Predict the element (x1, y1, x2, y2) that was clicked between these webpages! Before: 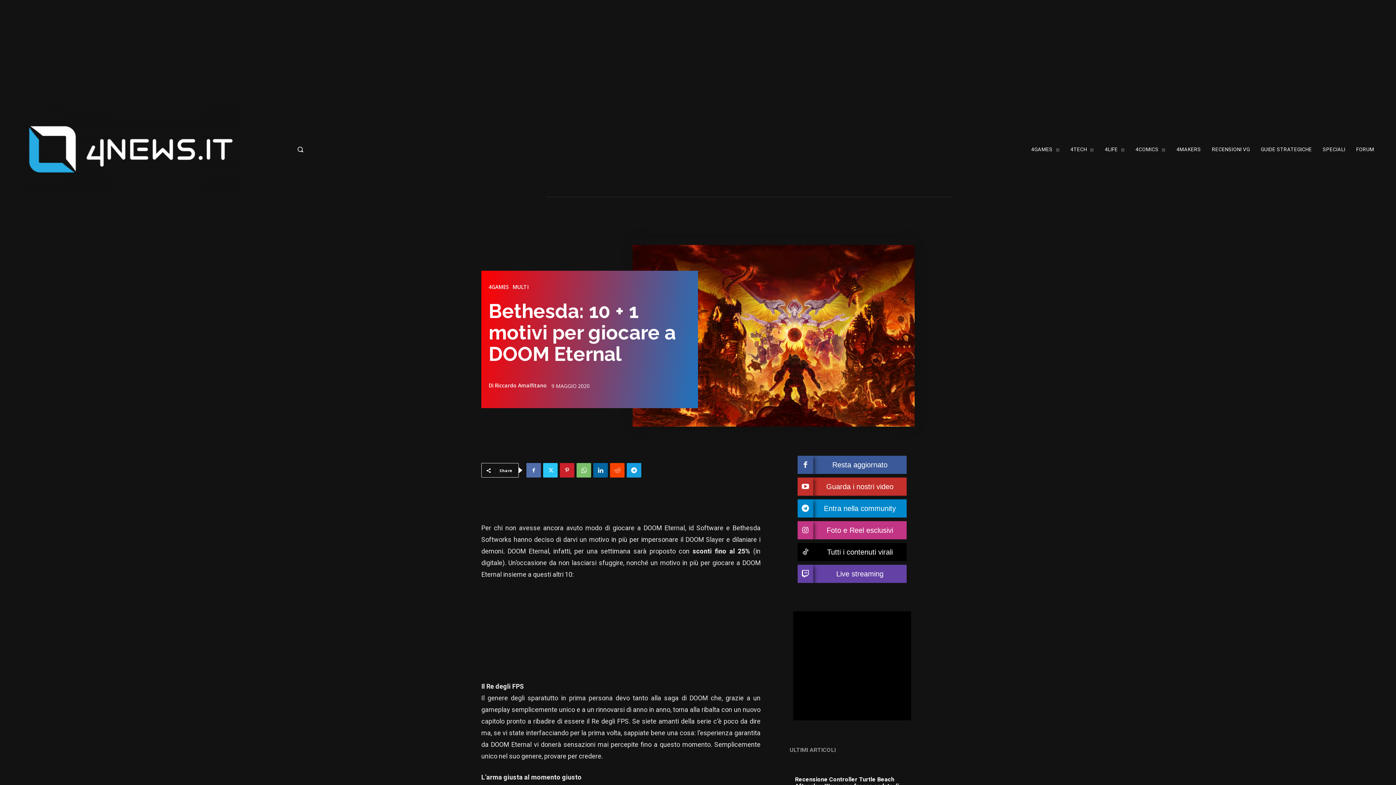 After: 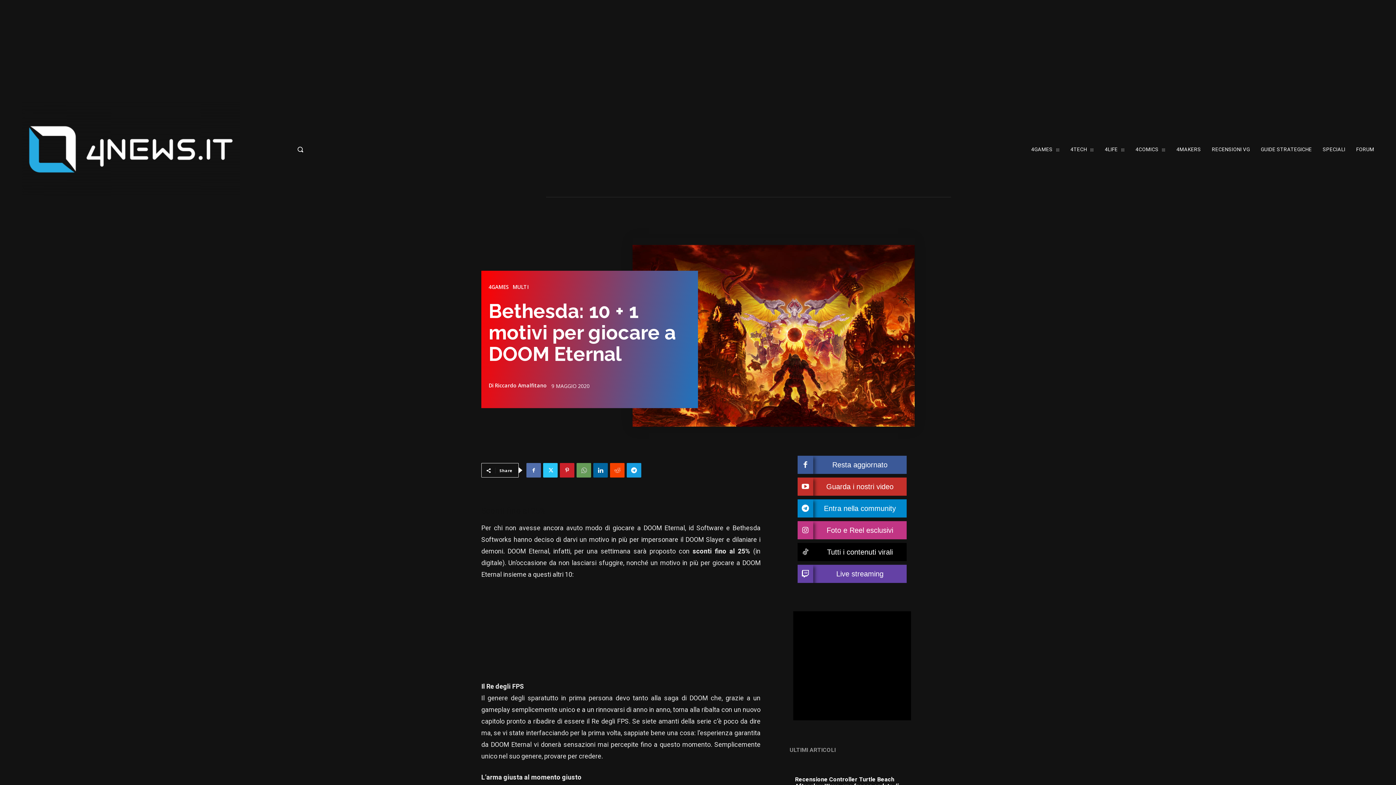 Action: bbox: (576, 463, 591, 477)